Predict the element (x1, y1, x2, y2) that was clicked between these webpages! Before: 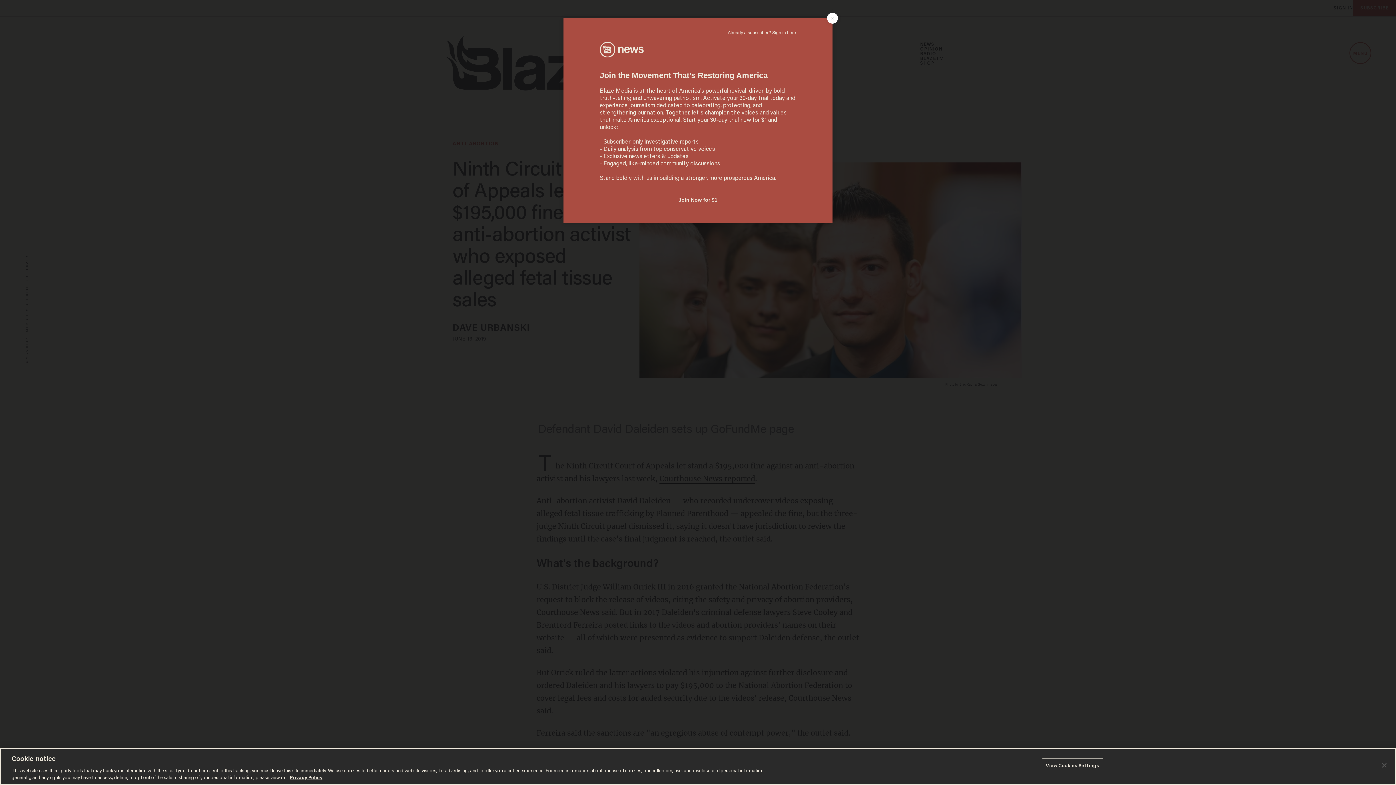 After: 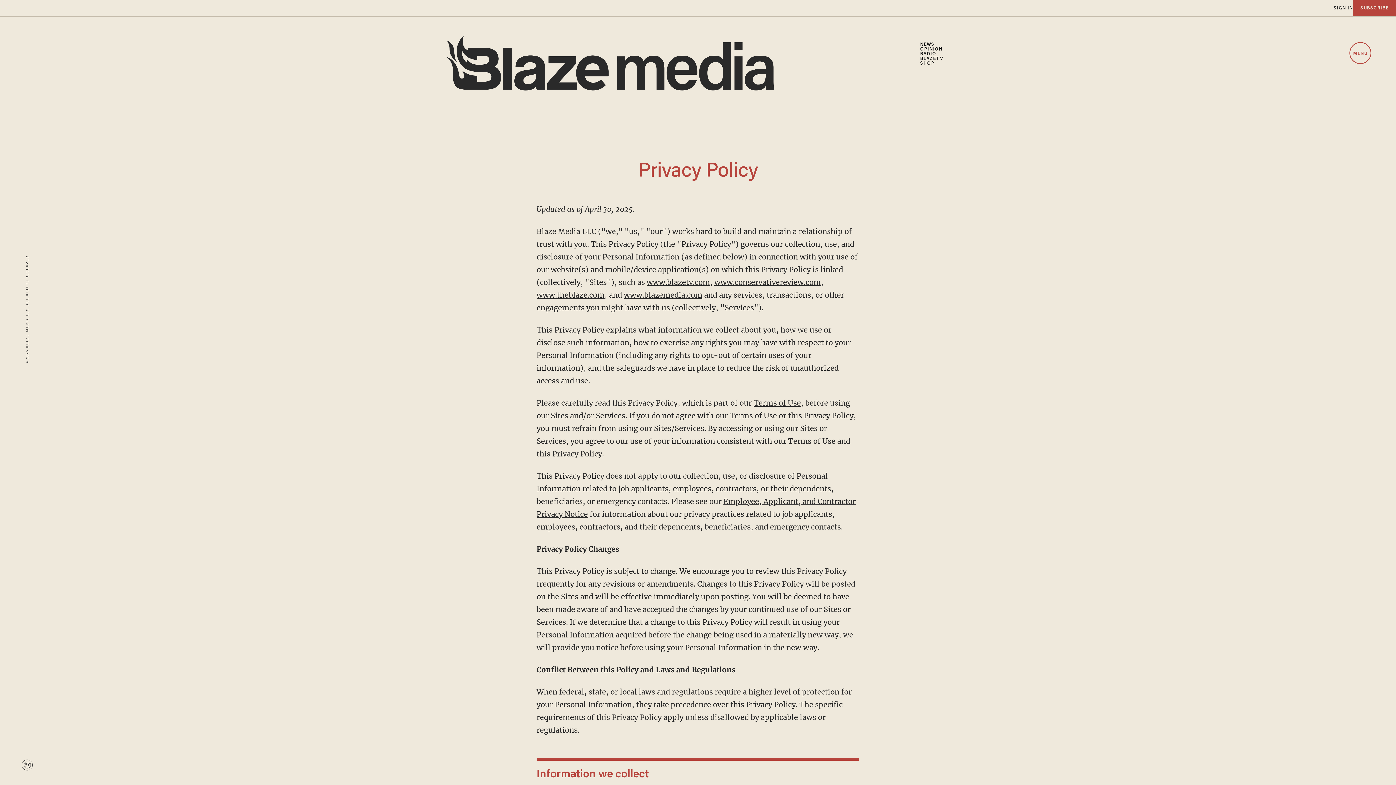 Action: bbox: (289, 776, 322, 780) label: More information about your privacy